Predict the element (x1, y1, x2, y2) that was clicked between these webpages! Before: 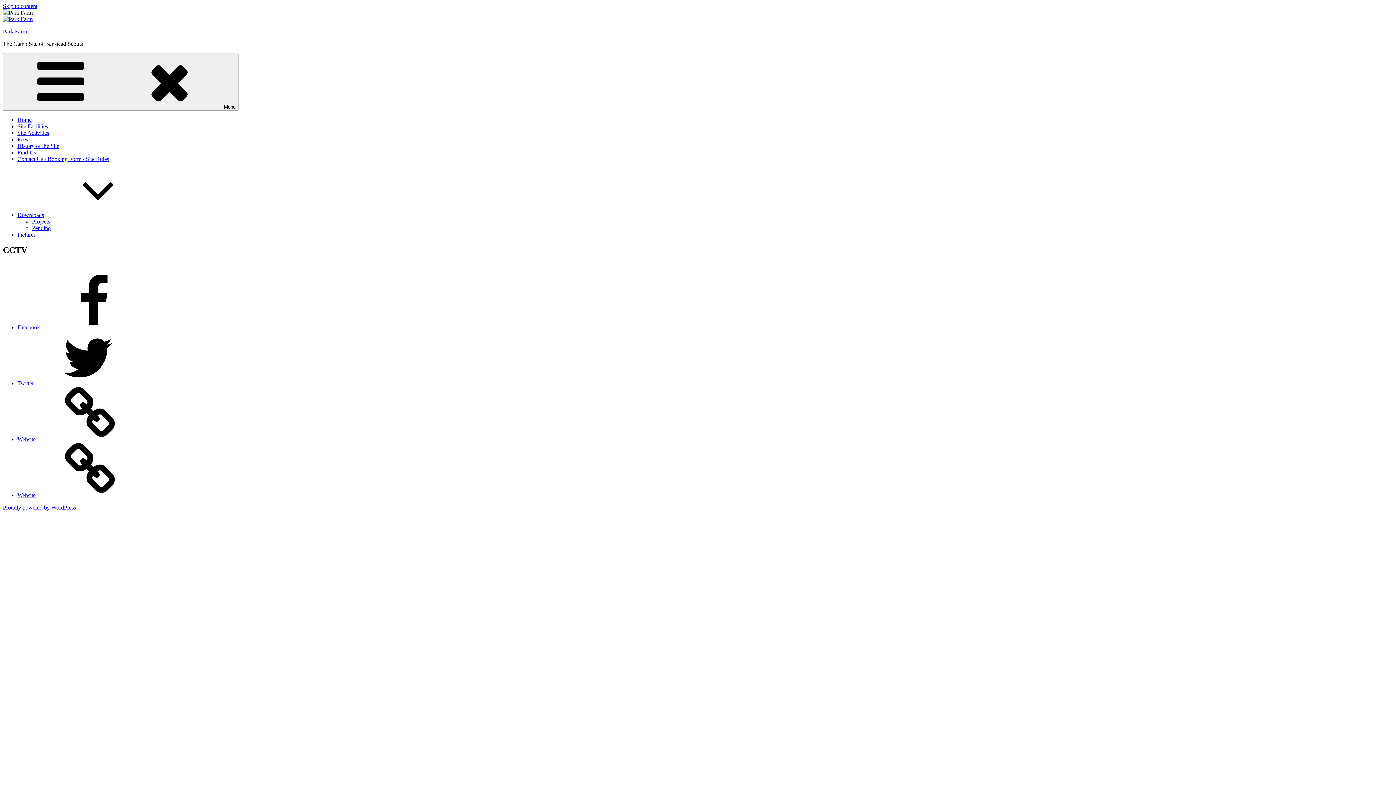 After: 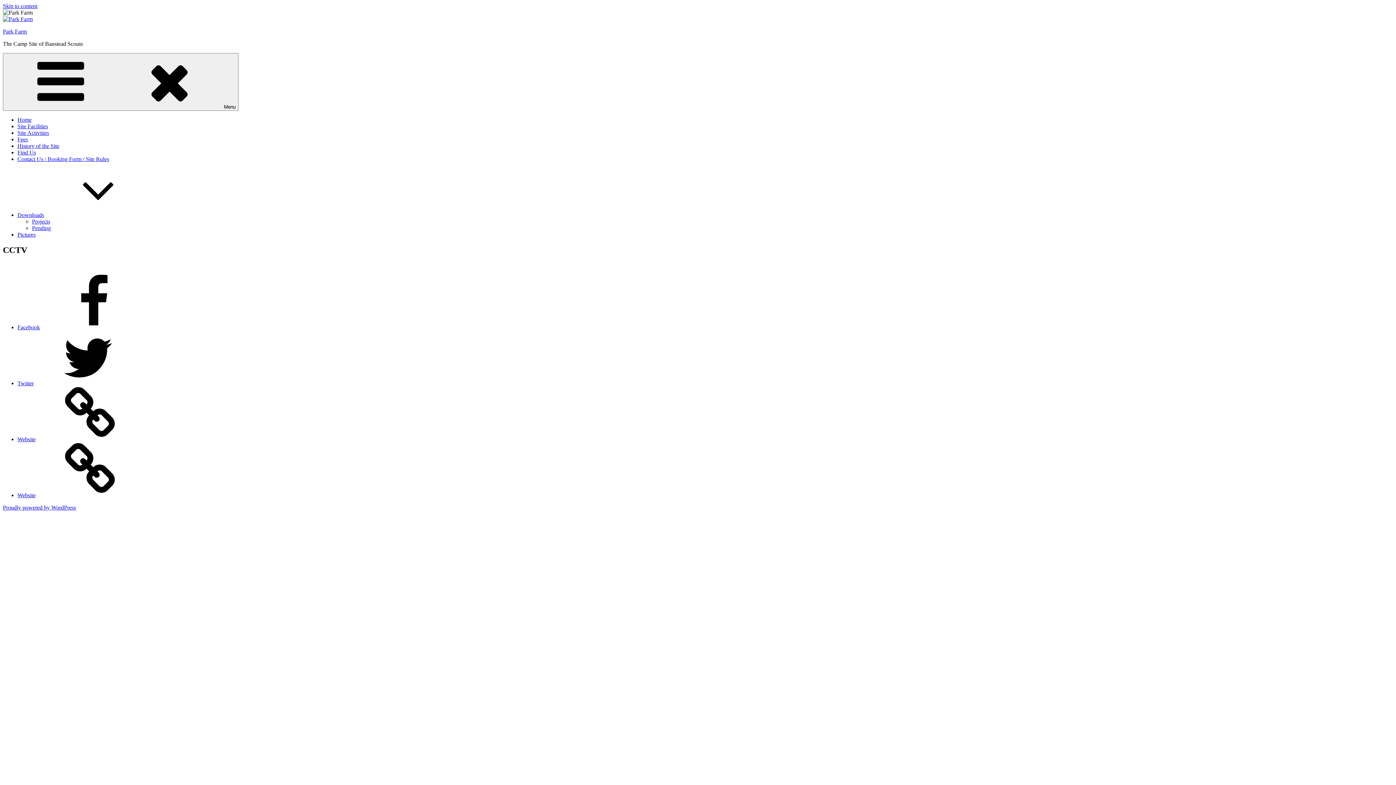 Action: label: Skip to content bbox: (2, 2, 37, 9)